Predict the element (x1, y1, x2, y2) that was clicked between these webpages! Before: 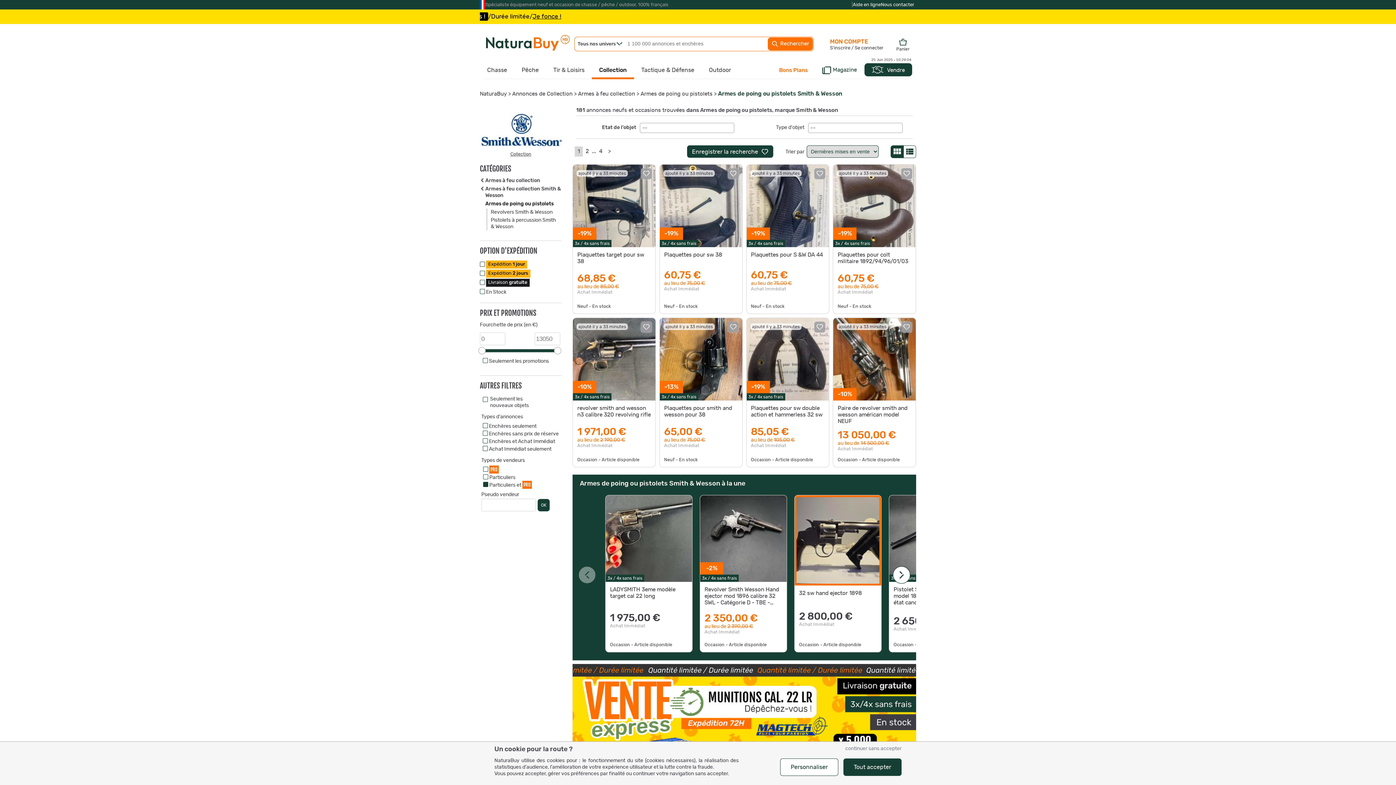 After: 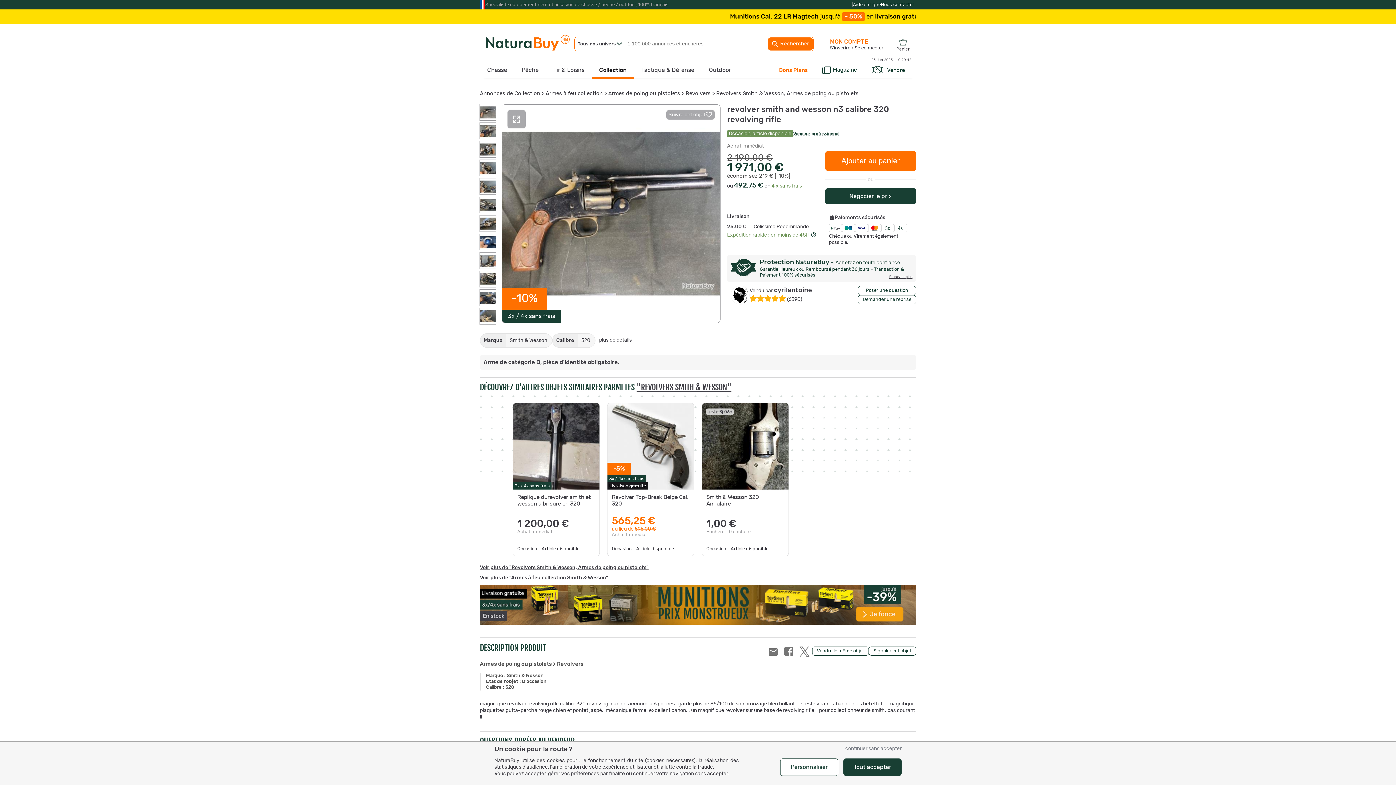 Action: bbox: (572, 317, 655, 467) label: ajouté il y a 33 minutes
-10%
3x / 4x sans frais
revolver smith and wesson n3 calibre 320 revolving rifle
1 971,00 €
au lieu de 2 190,00 €
Achat Immédiat
Occasion - Article disponible